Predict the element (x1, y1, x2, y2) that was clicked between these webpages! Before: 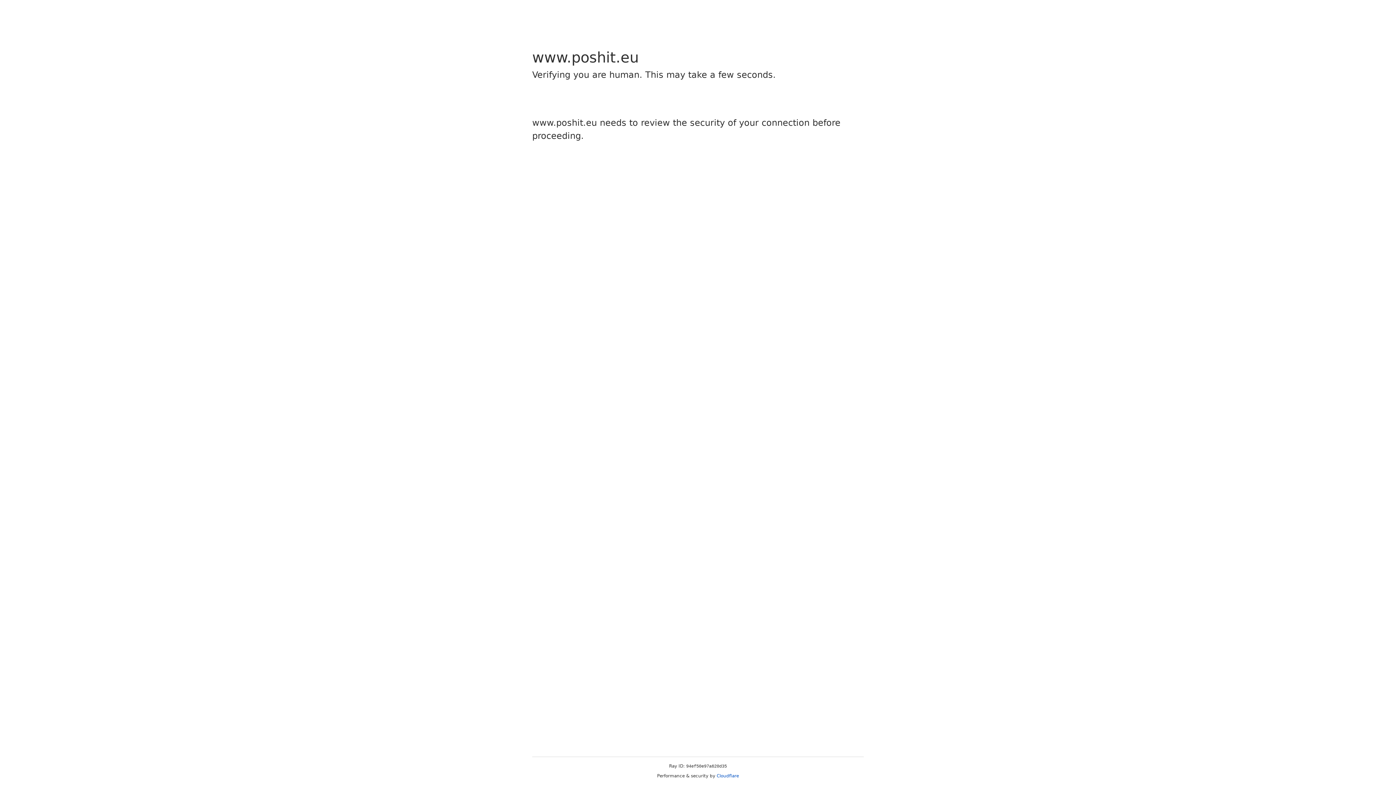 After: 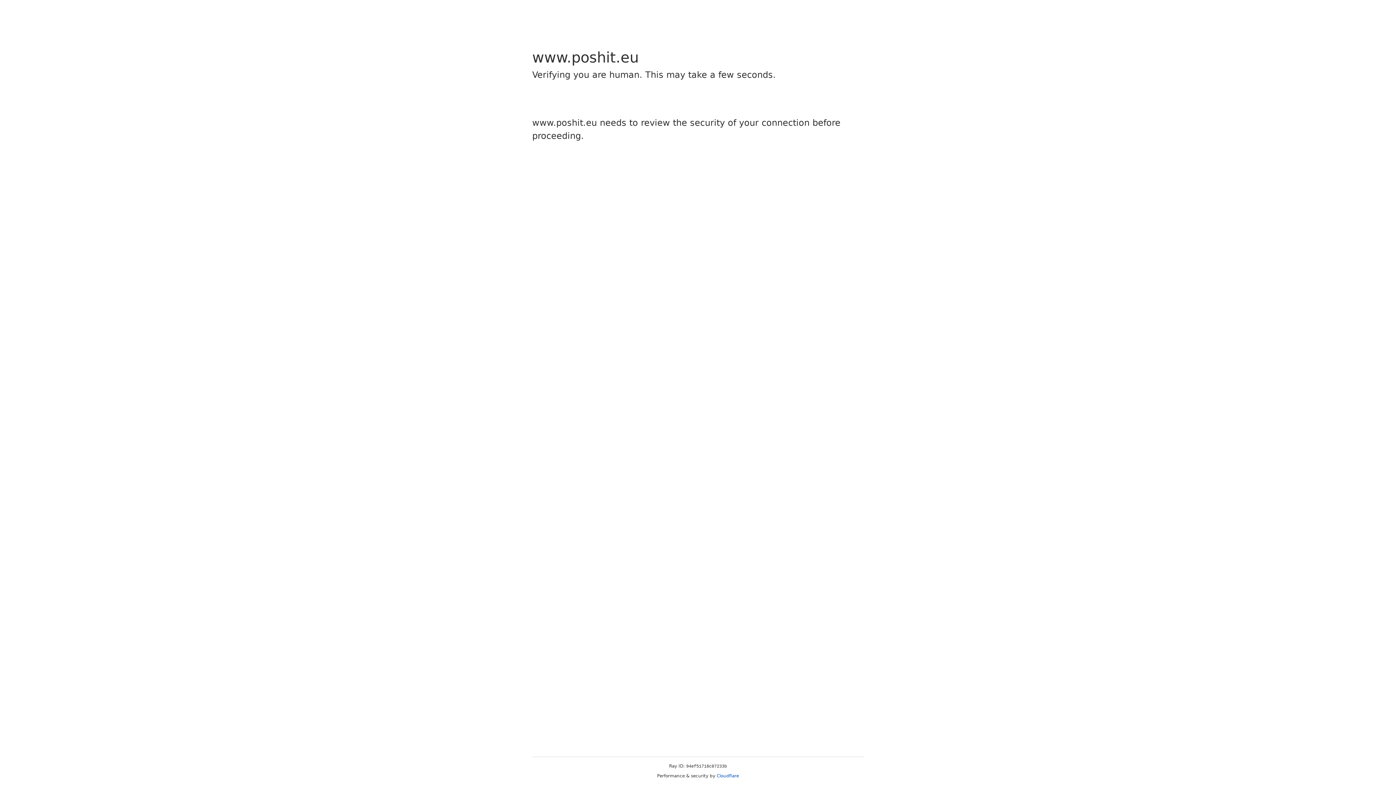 Action: label: Cloudflare bbox: (716, 773, 739, 778)